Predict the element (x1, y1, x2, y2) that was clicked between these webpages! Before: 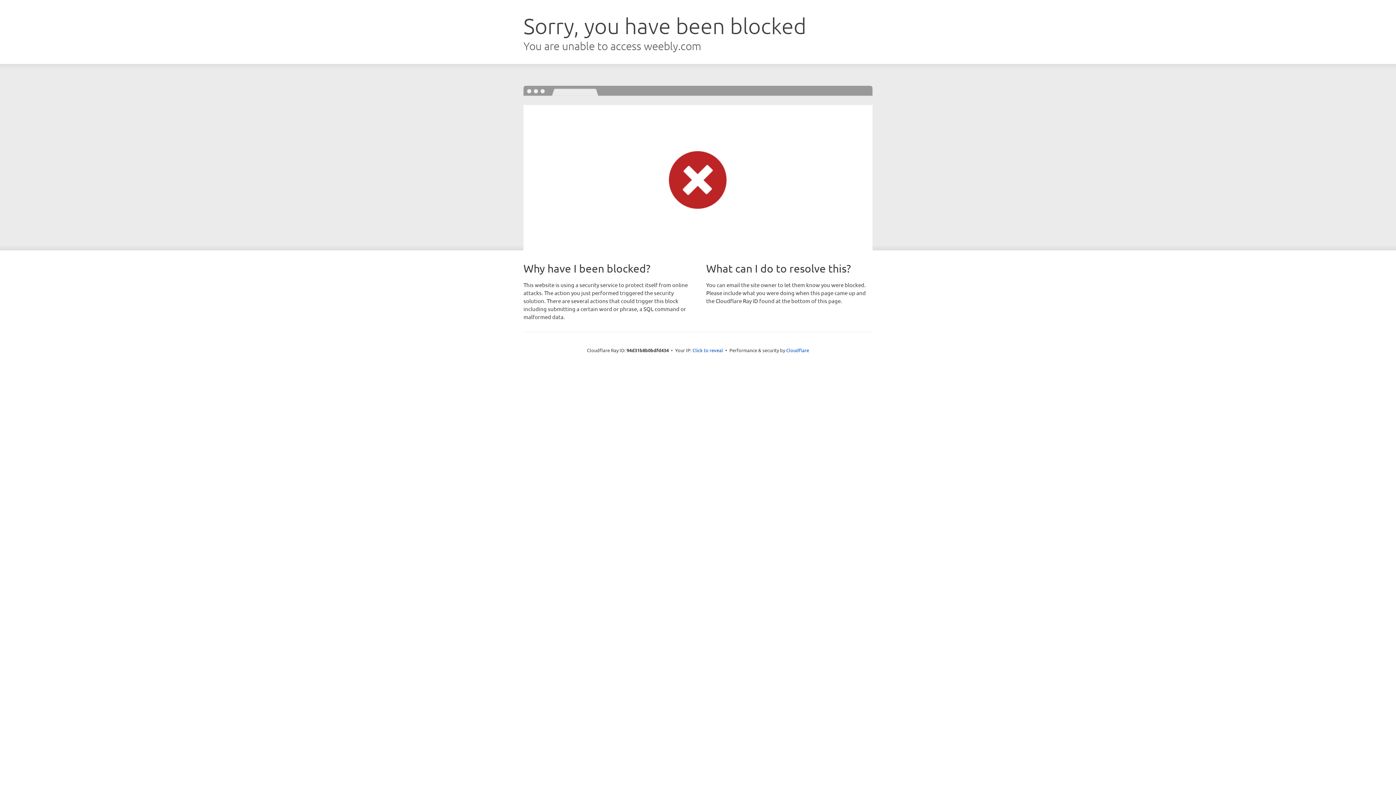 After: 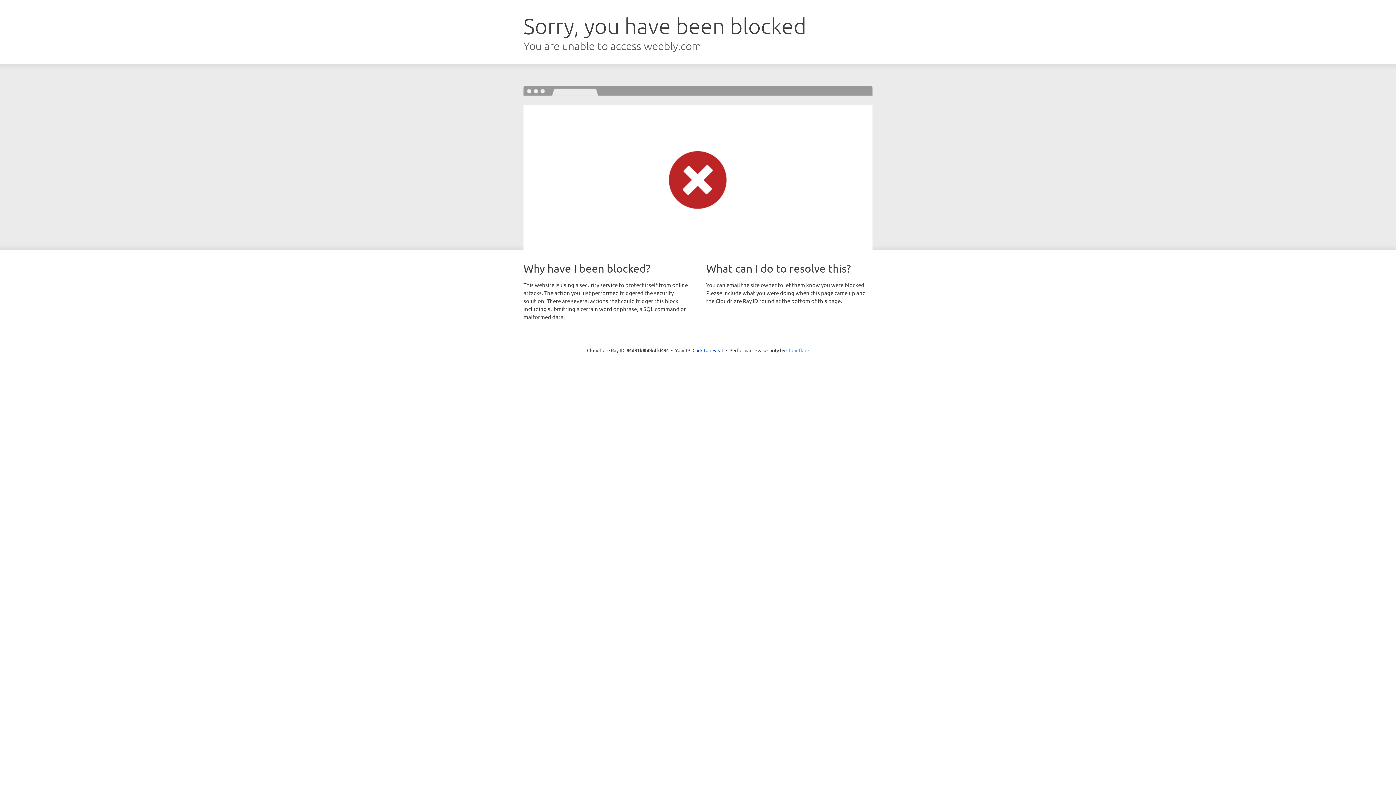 Action: label: Cloudflare bbox: (786, 347, 809, 353)